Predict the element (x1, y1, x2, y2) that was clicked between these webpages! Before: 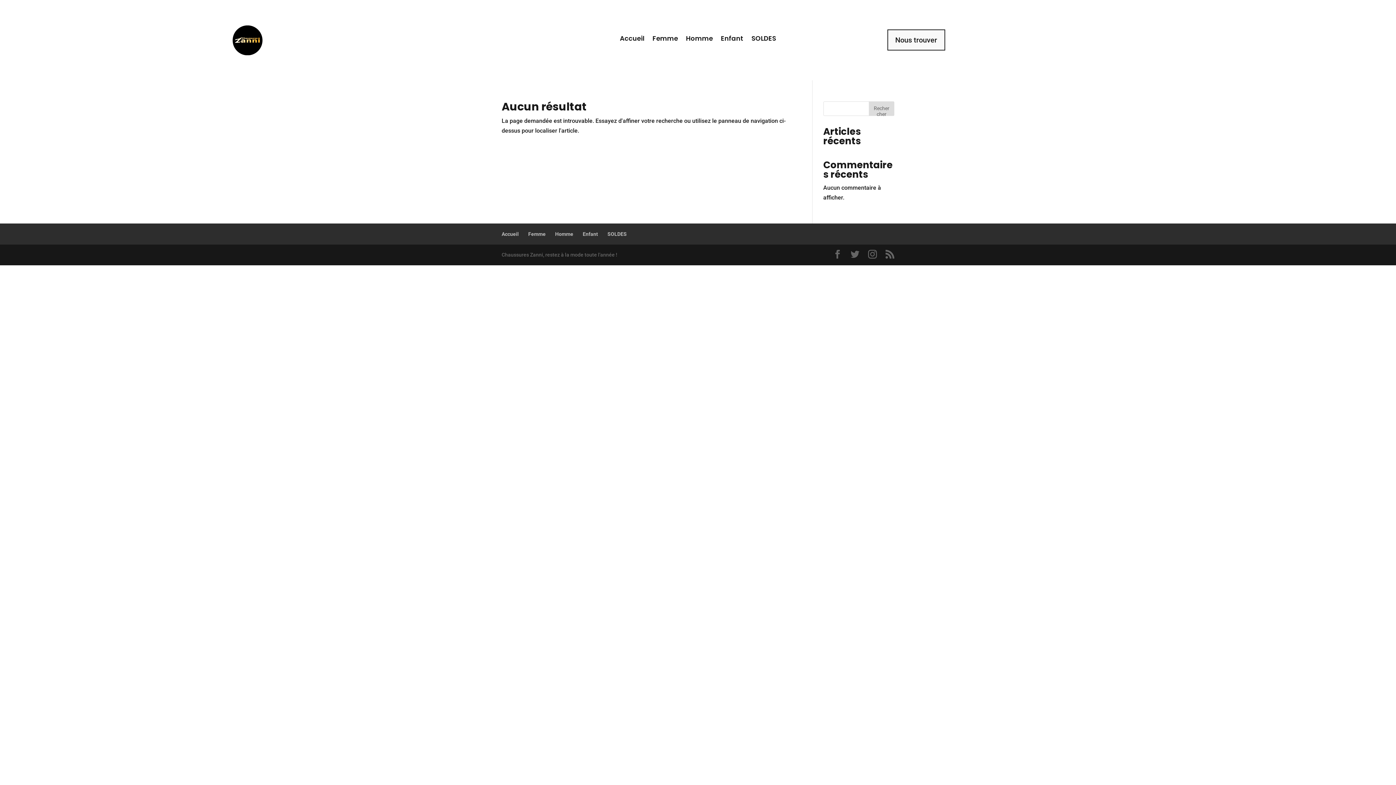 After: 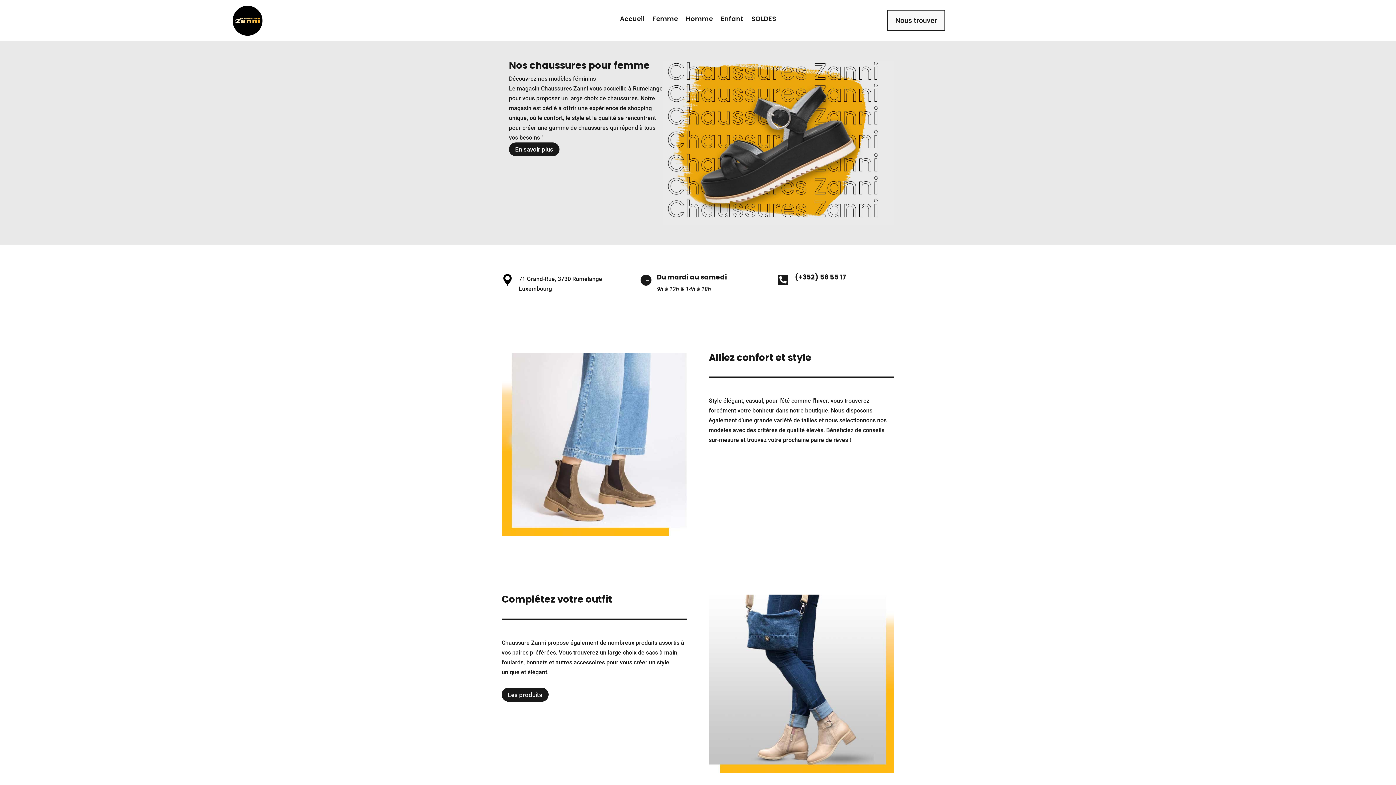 Action: label: Femme bbox: (528, 231, 545, 237)